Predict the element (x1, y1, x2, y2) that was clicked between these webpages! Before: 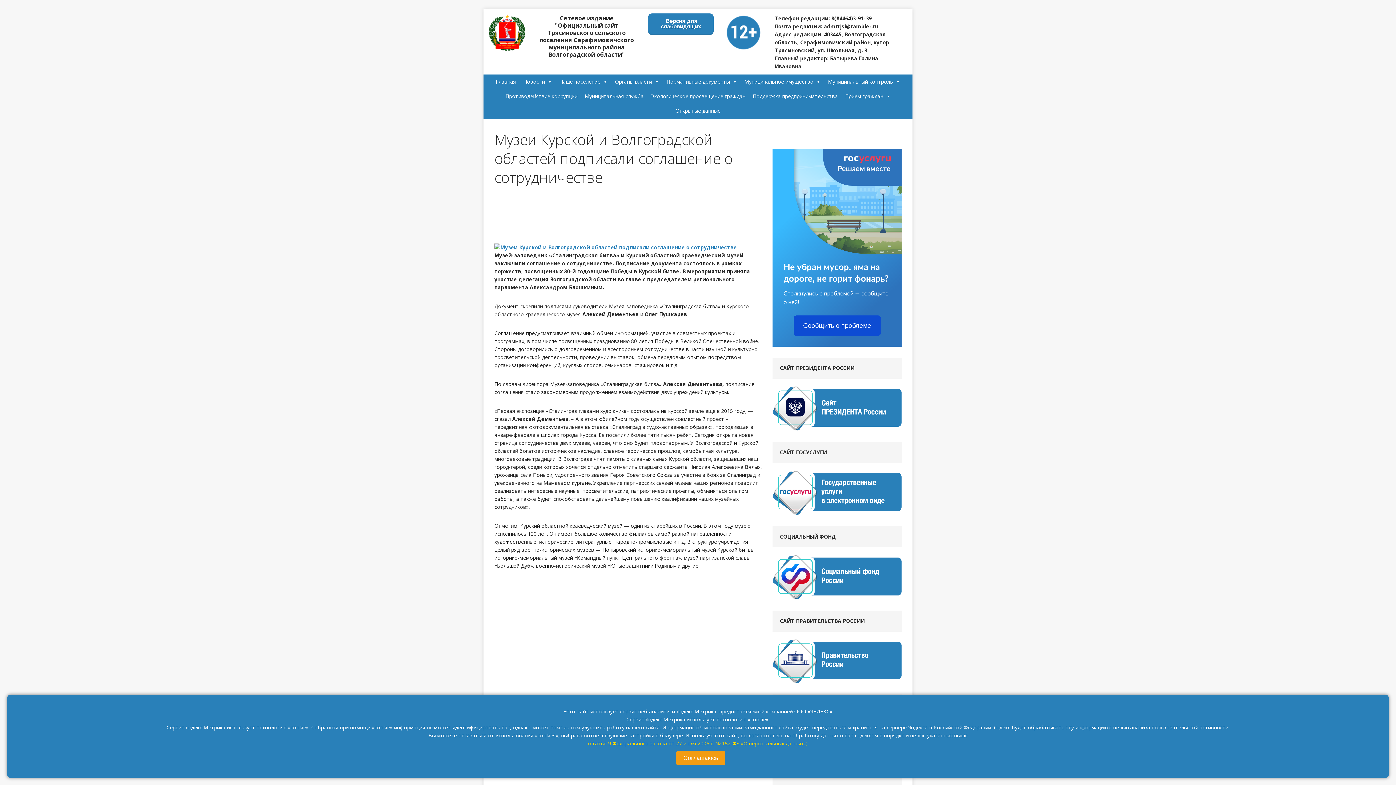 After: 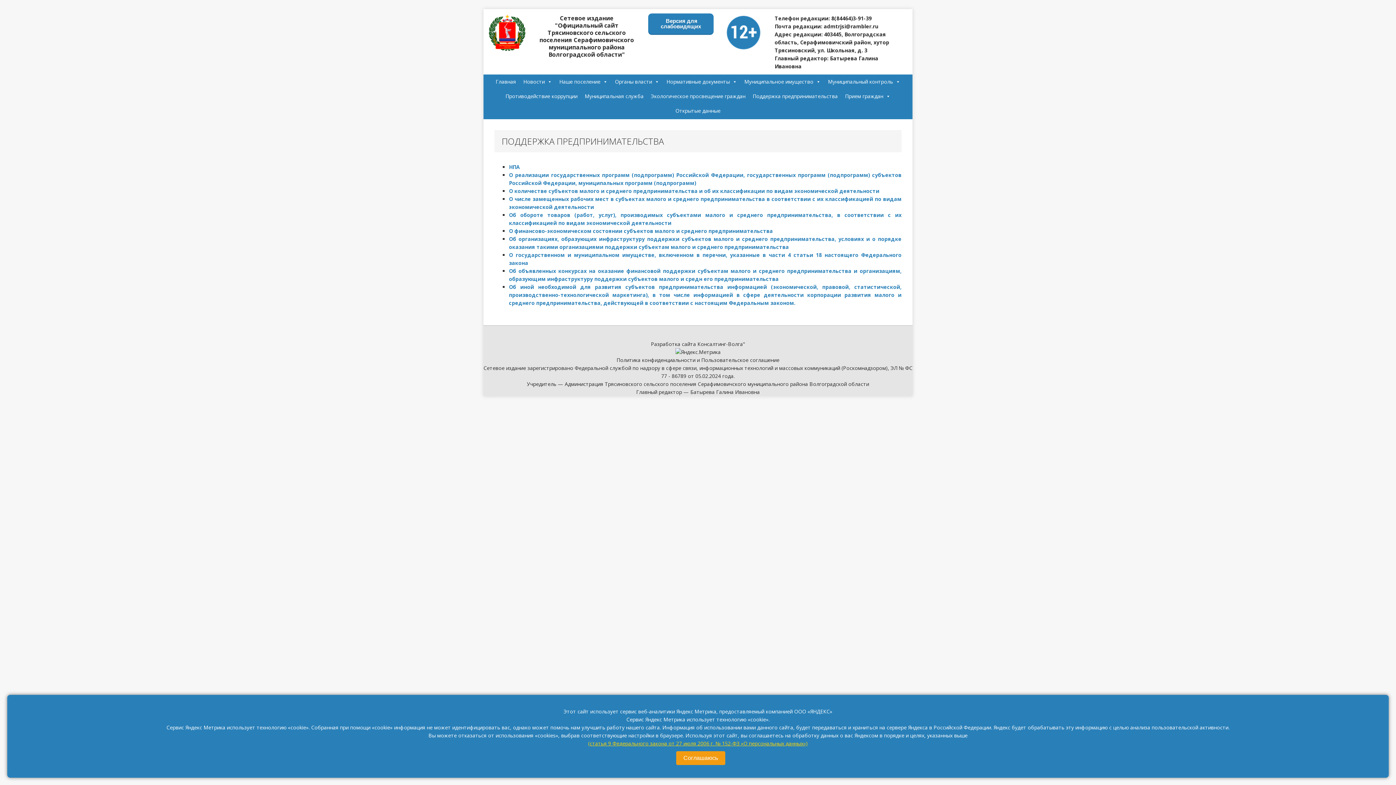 Action: bbox: (749, 89, 841, 103) label: Поддержка предпринимательства